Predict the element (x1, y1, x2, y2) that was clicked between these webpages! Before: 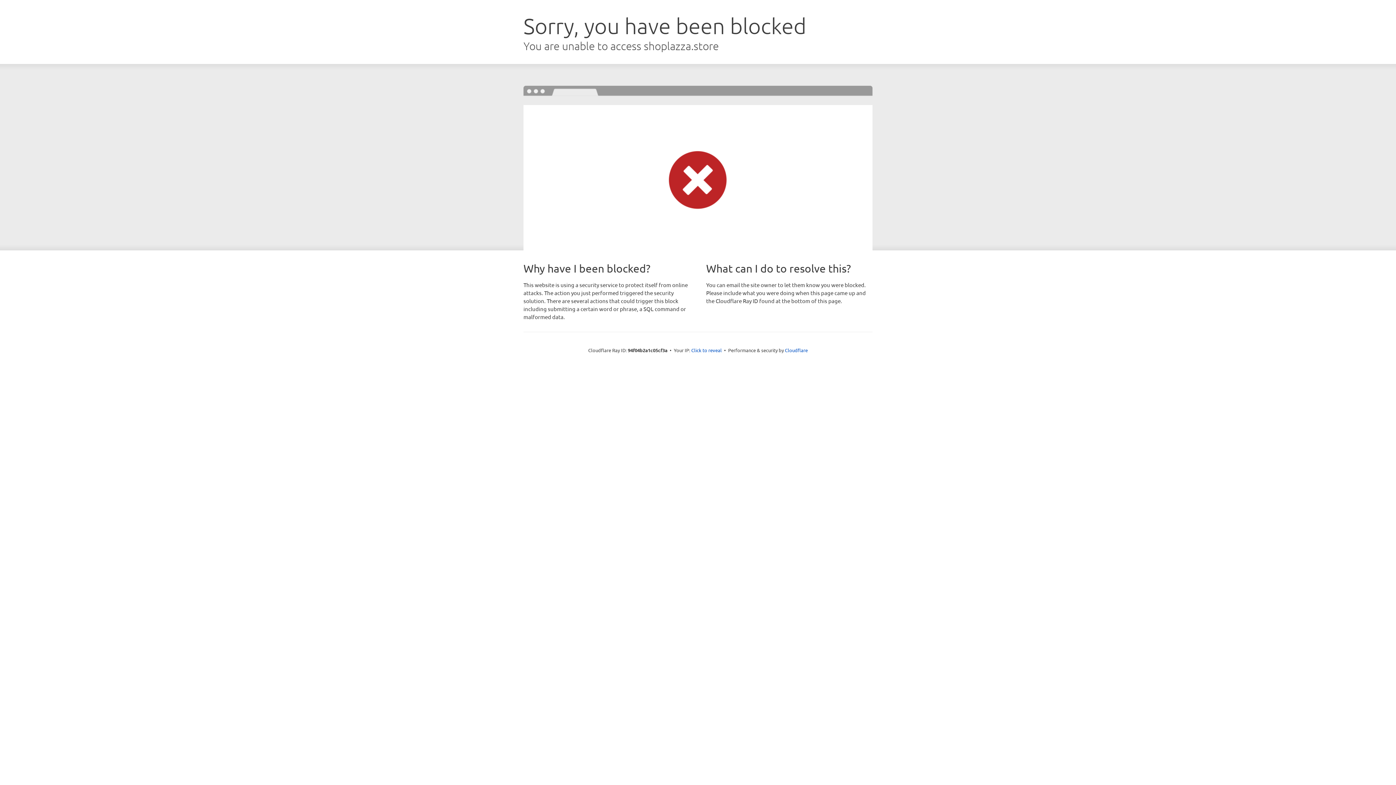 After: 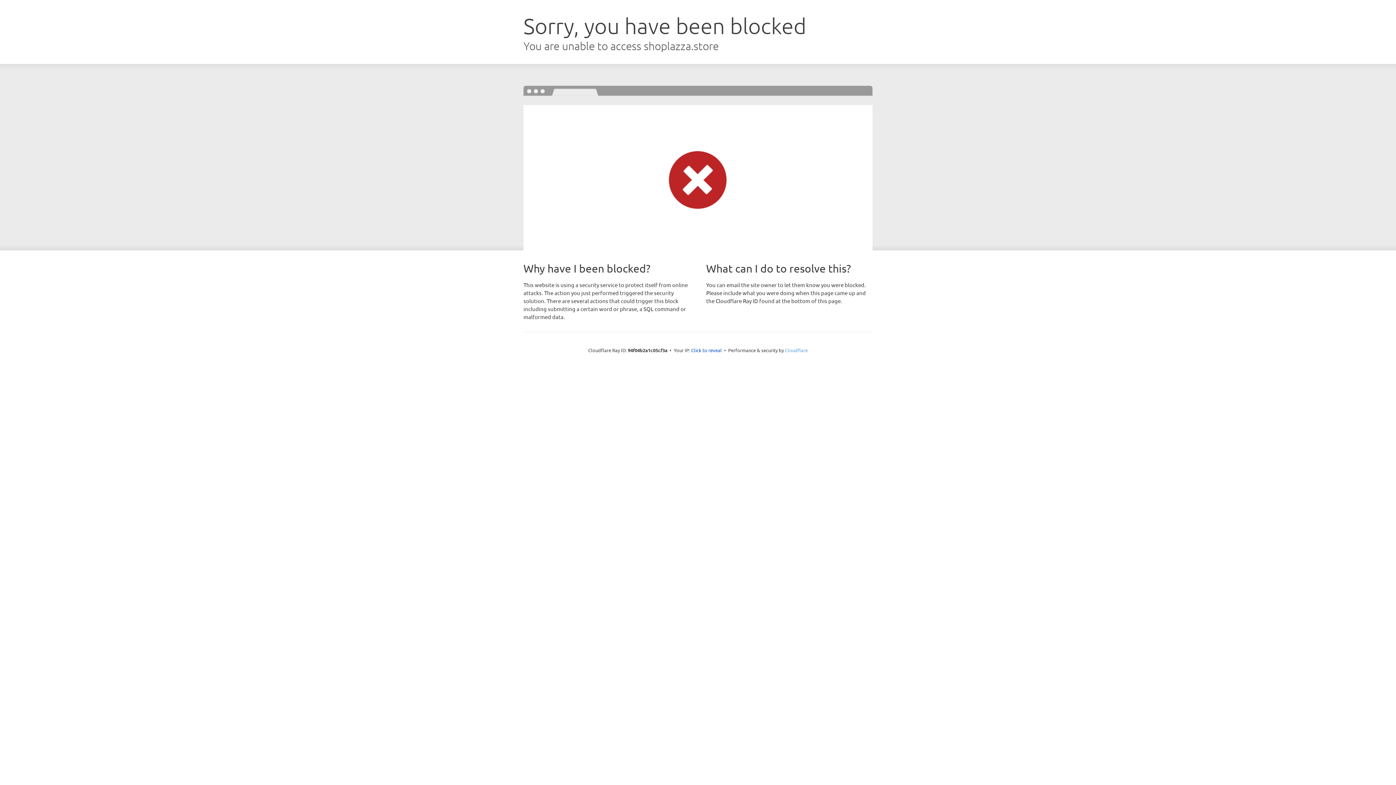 Action: bbox: (785, 347, 808, 353) label: Cloudflare